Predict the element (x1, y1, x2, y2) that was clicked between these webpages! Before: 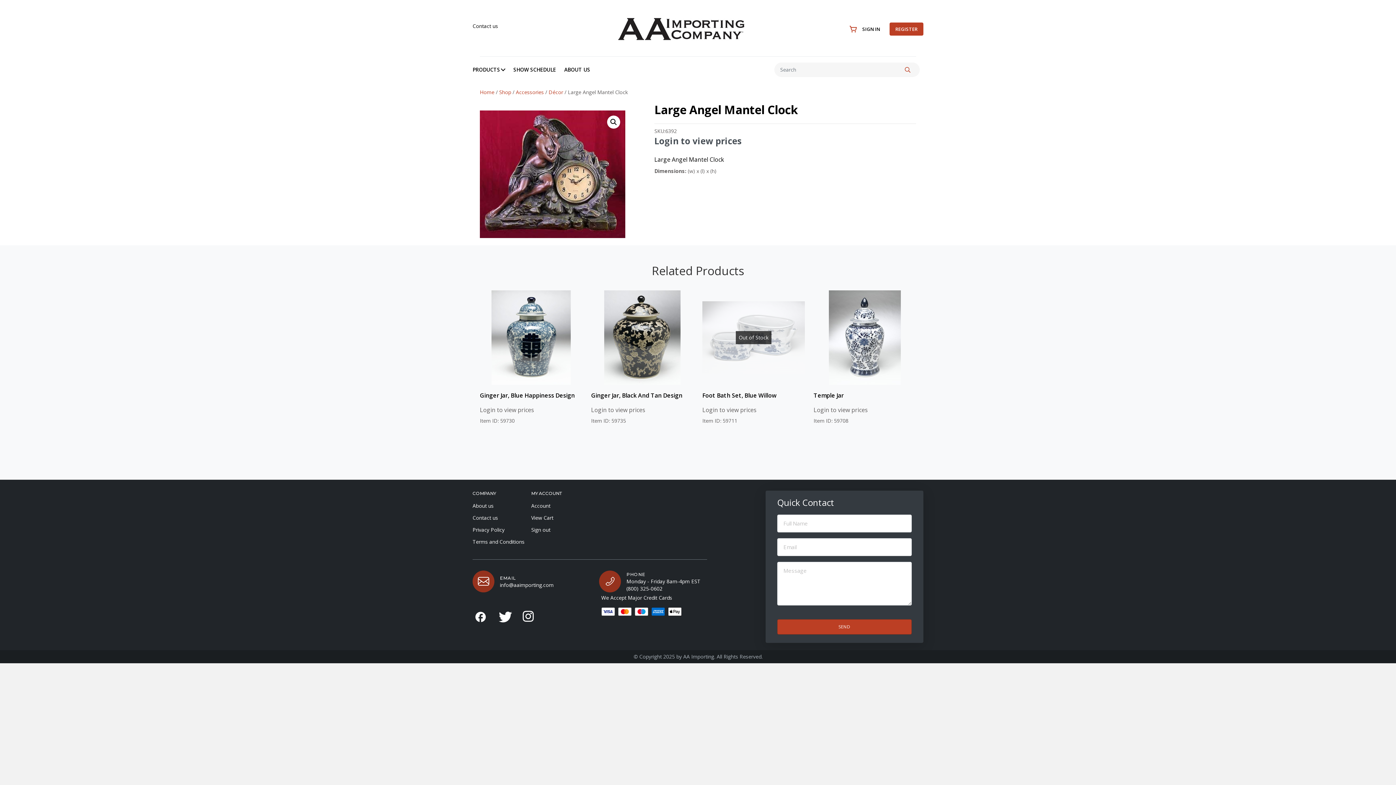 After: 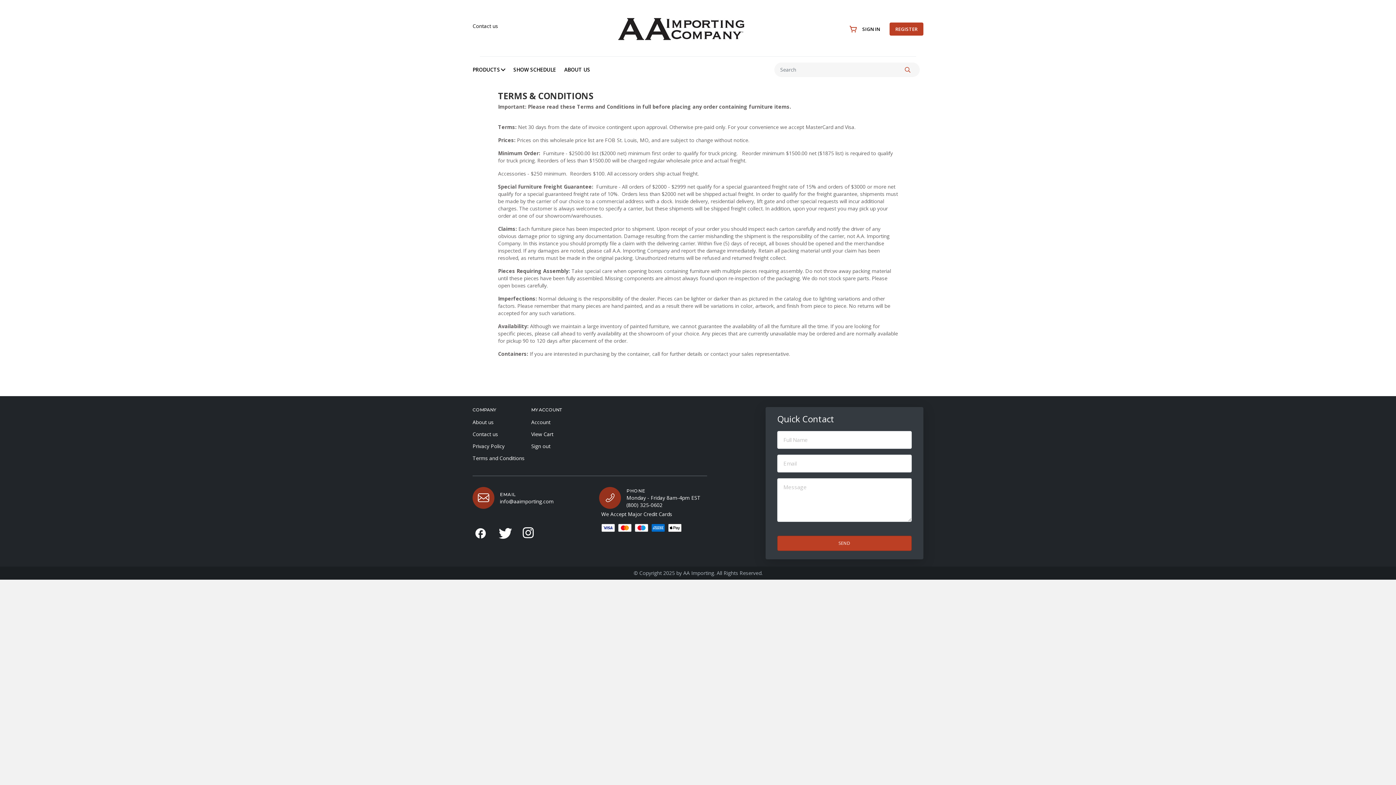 Action: label: Terms and Conditions bbox: (472, 536, 531, 548)